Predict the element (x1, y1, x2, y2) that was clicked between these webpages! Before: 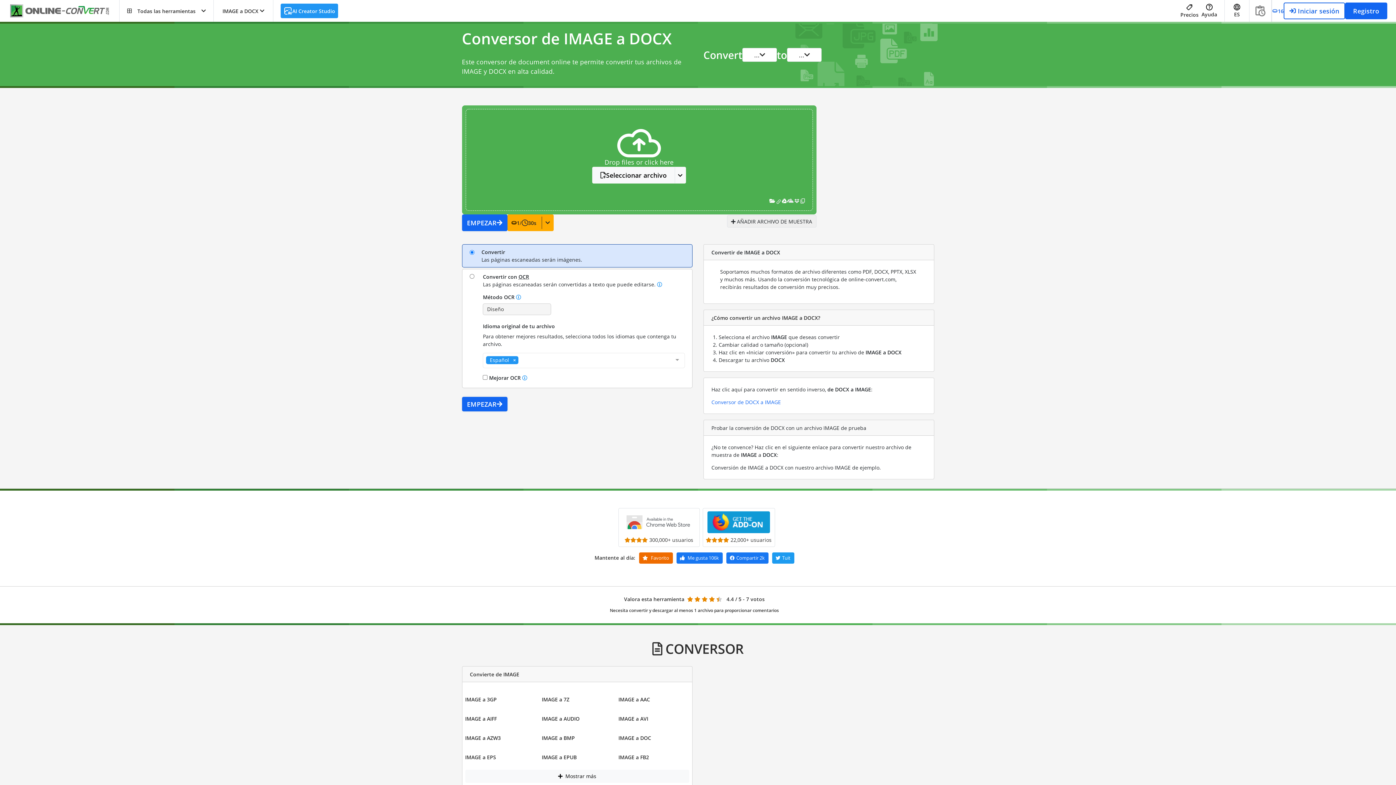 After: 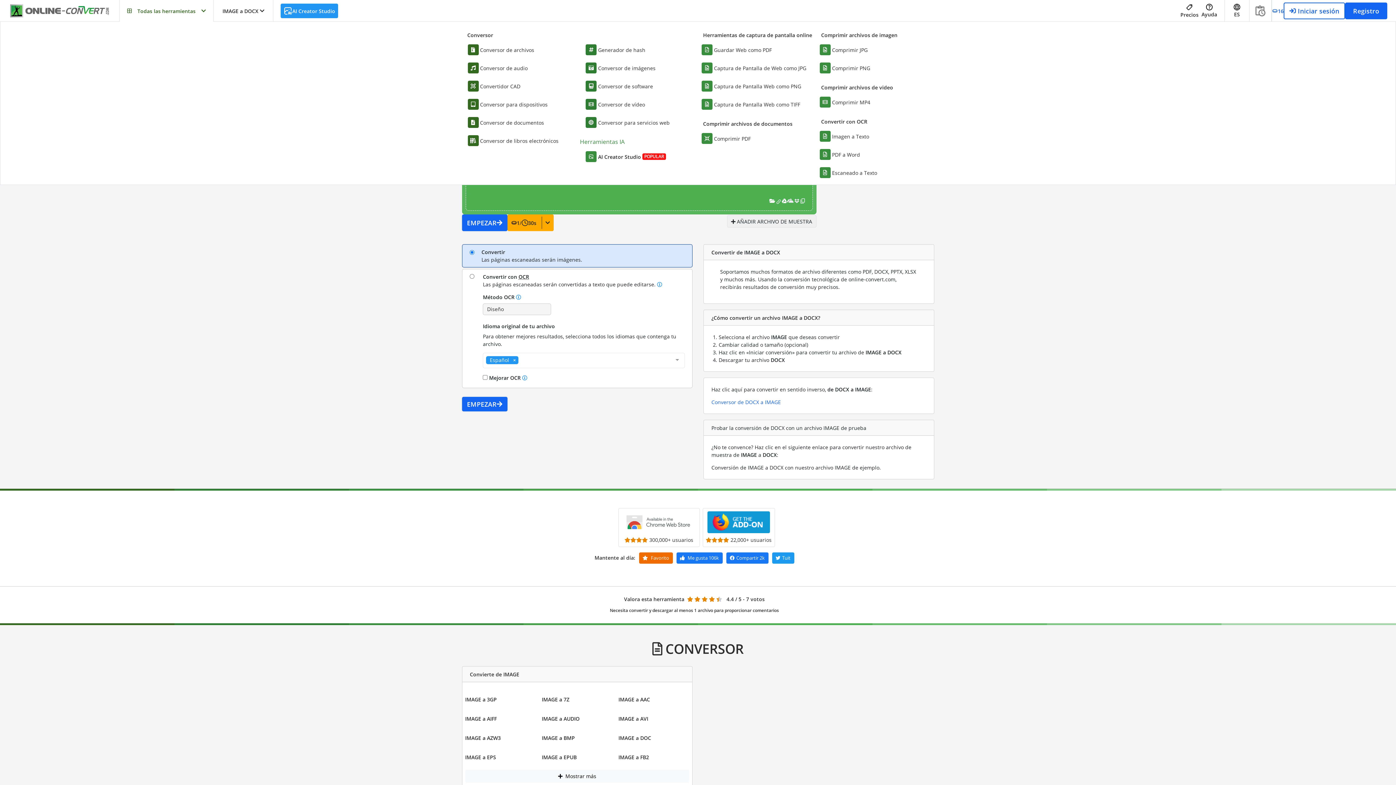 Action: label: Todas las herramientas bbox: (119, 0, 213, 21)